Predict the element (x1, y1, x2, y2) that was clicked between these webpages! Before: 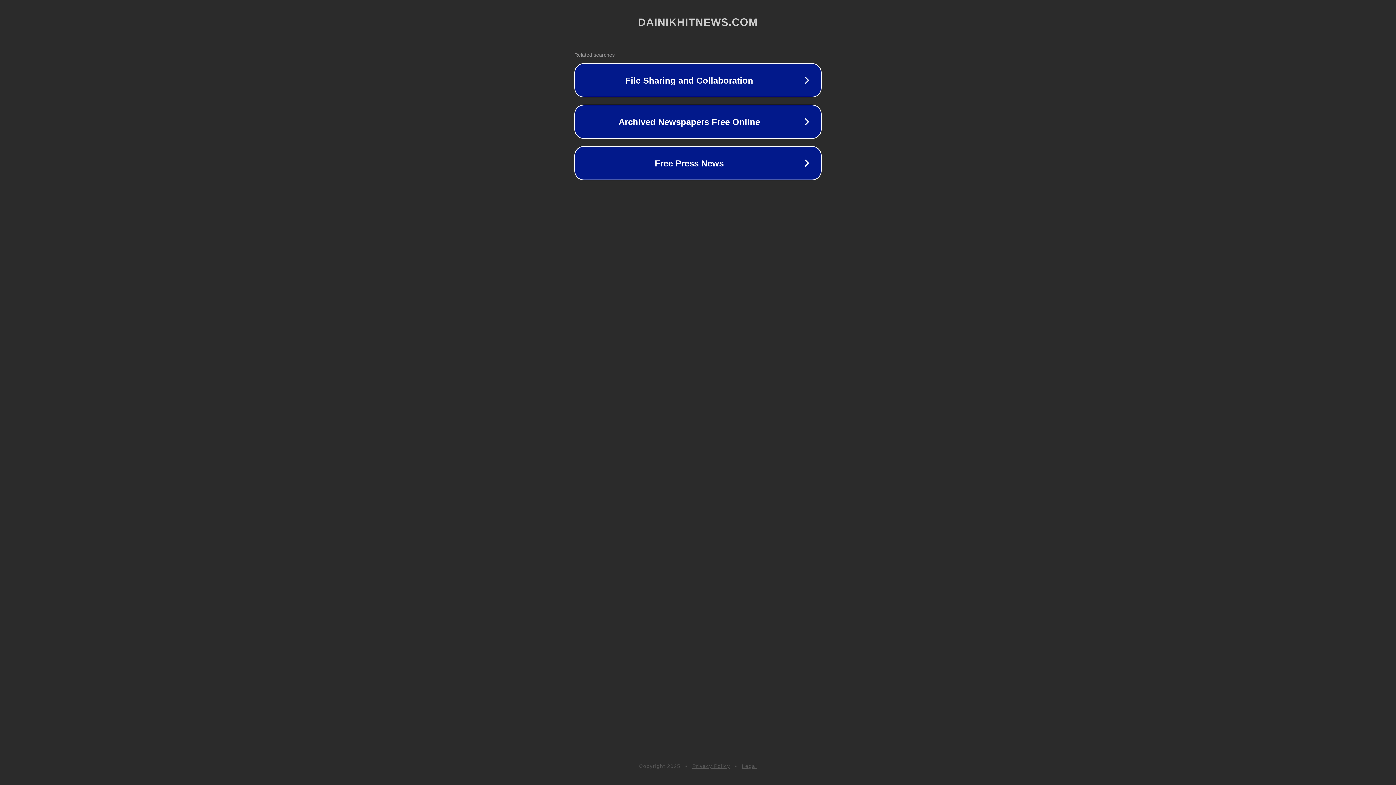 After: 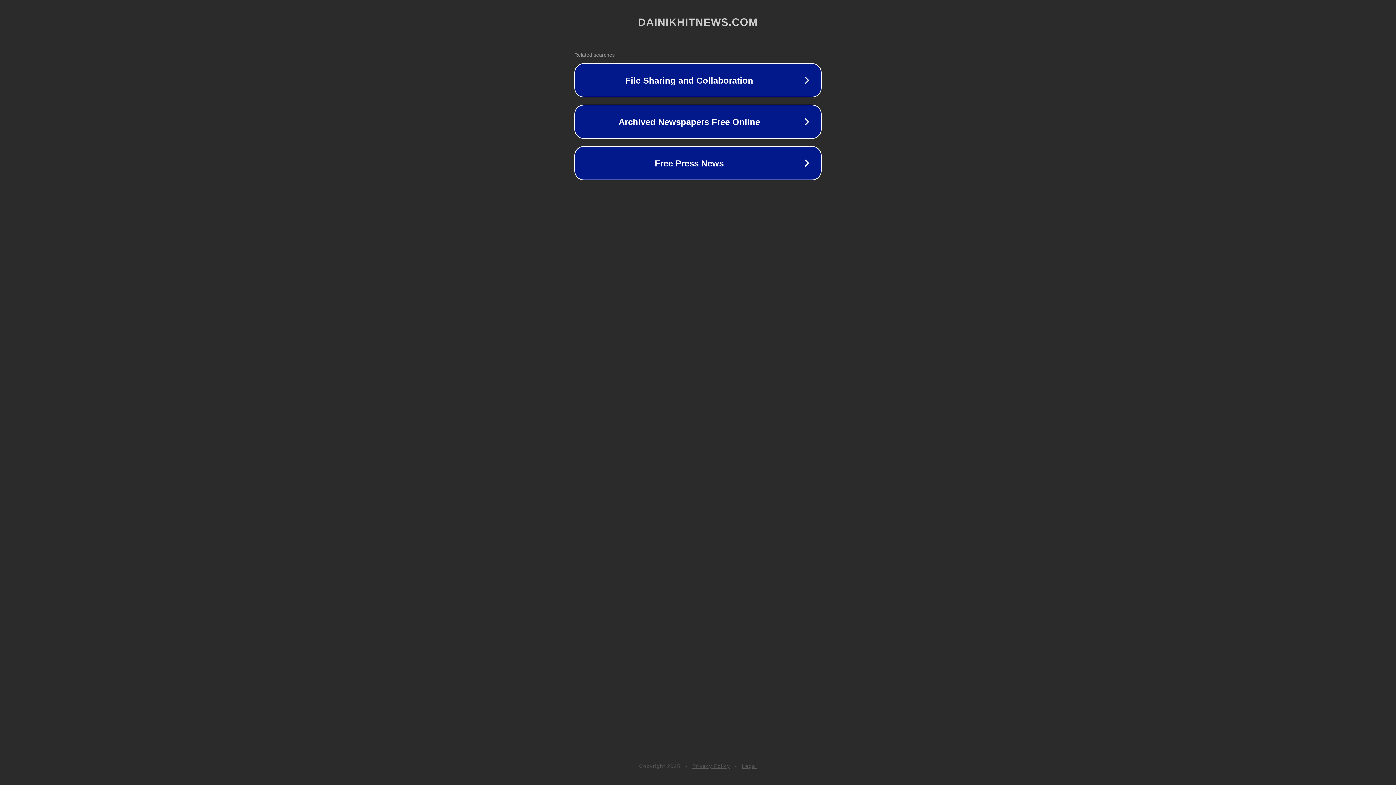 Action: bbox: (742, 763, 757, 769) label: Legal